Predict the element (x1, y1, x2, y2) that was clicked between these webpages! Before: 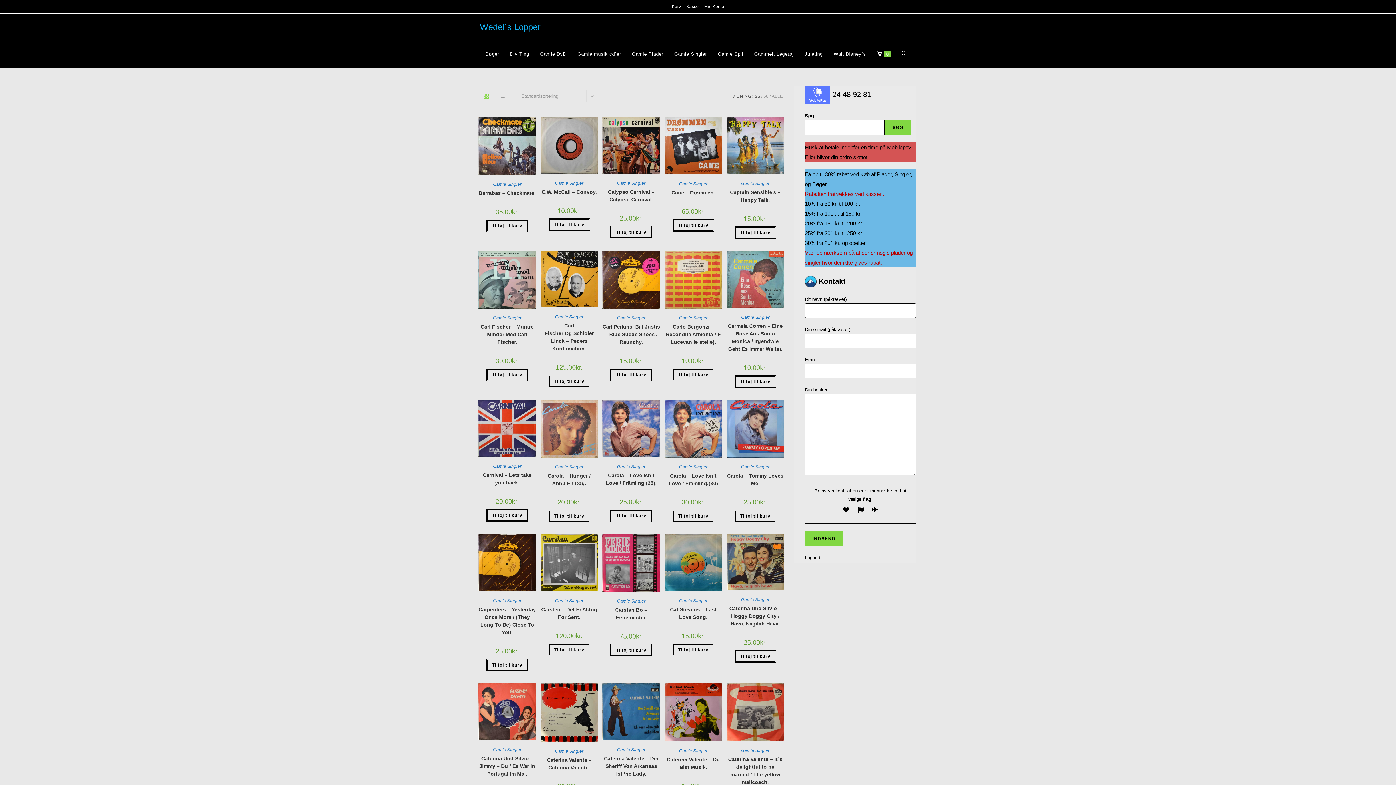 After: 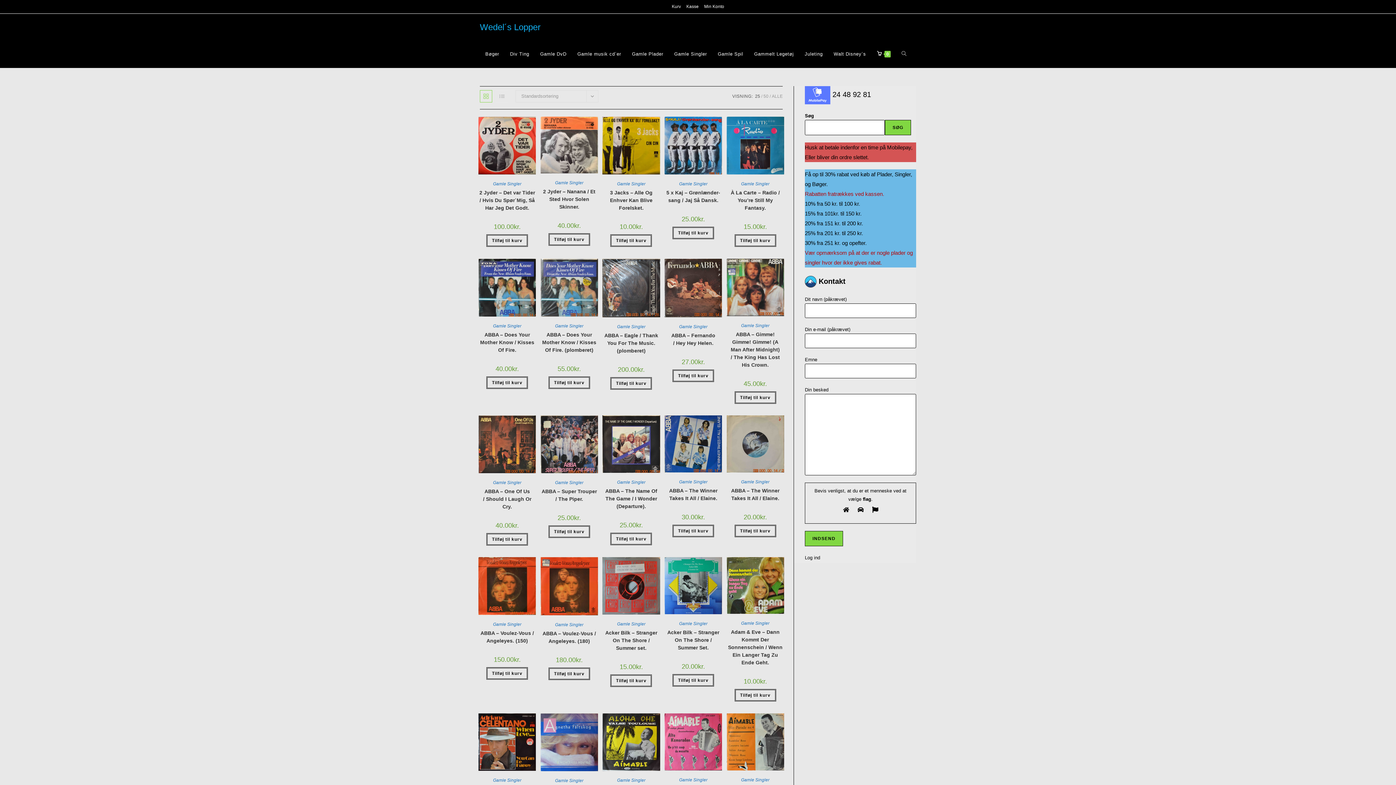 Action: bbox: (617, 598, 645, 604) label: Gamle Singler